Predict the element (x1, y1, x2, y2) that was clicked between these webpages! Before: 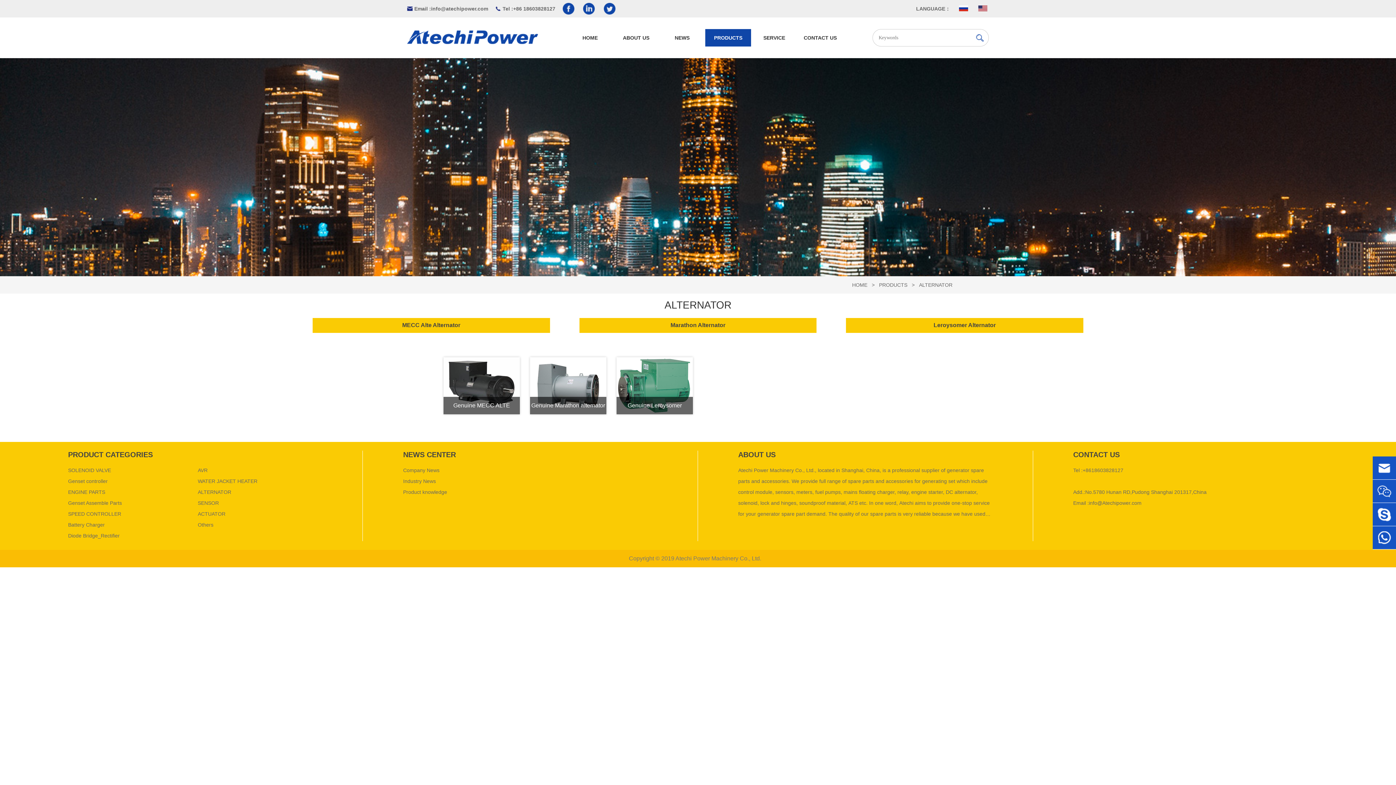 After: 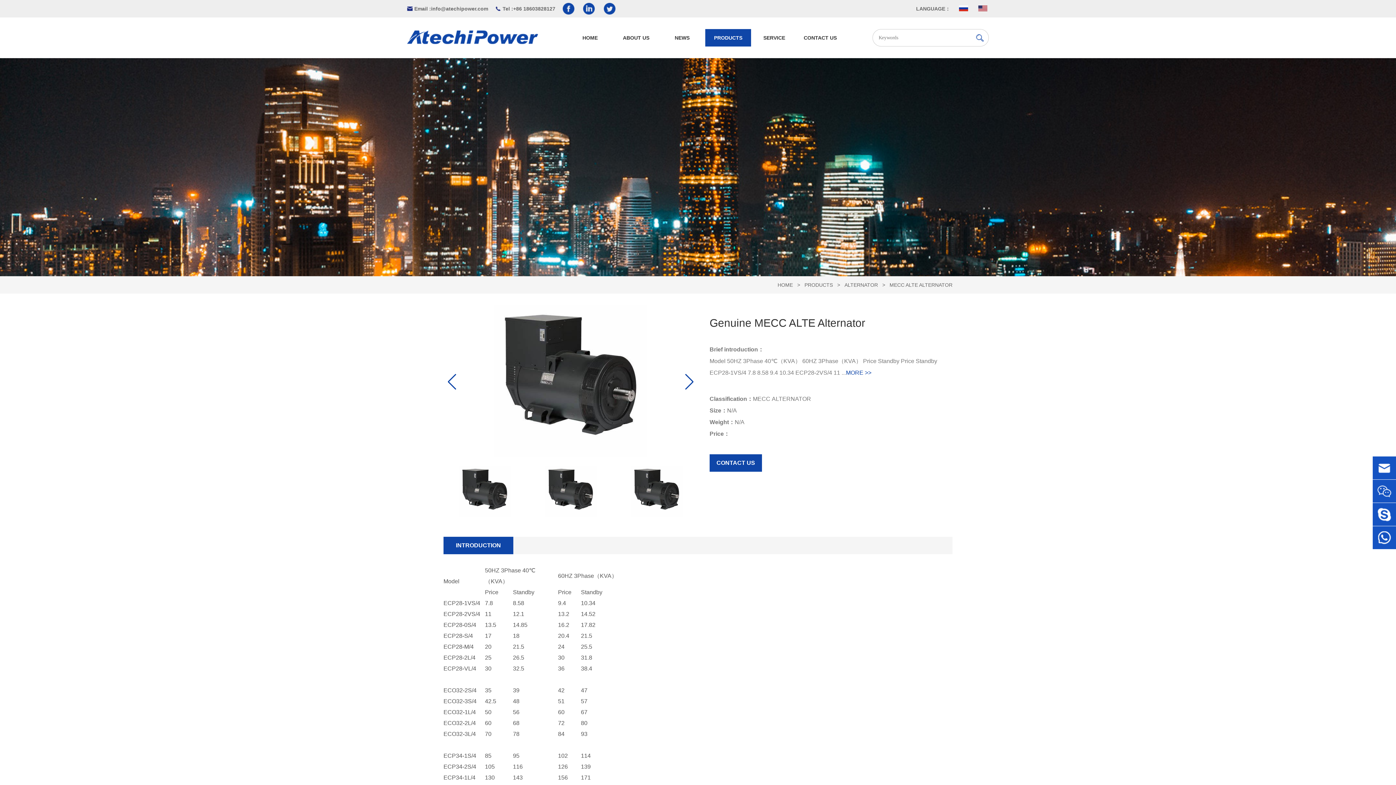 Action: label: Genuine MECC ALTE Alternator bbox: (443, 357, 520, 414)